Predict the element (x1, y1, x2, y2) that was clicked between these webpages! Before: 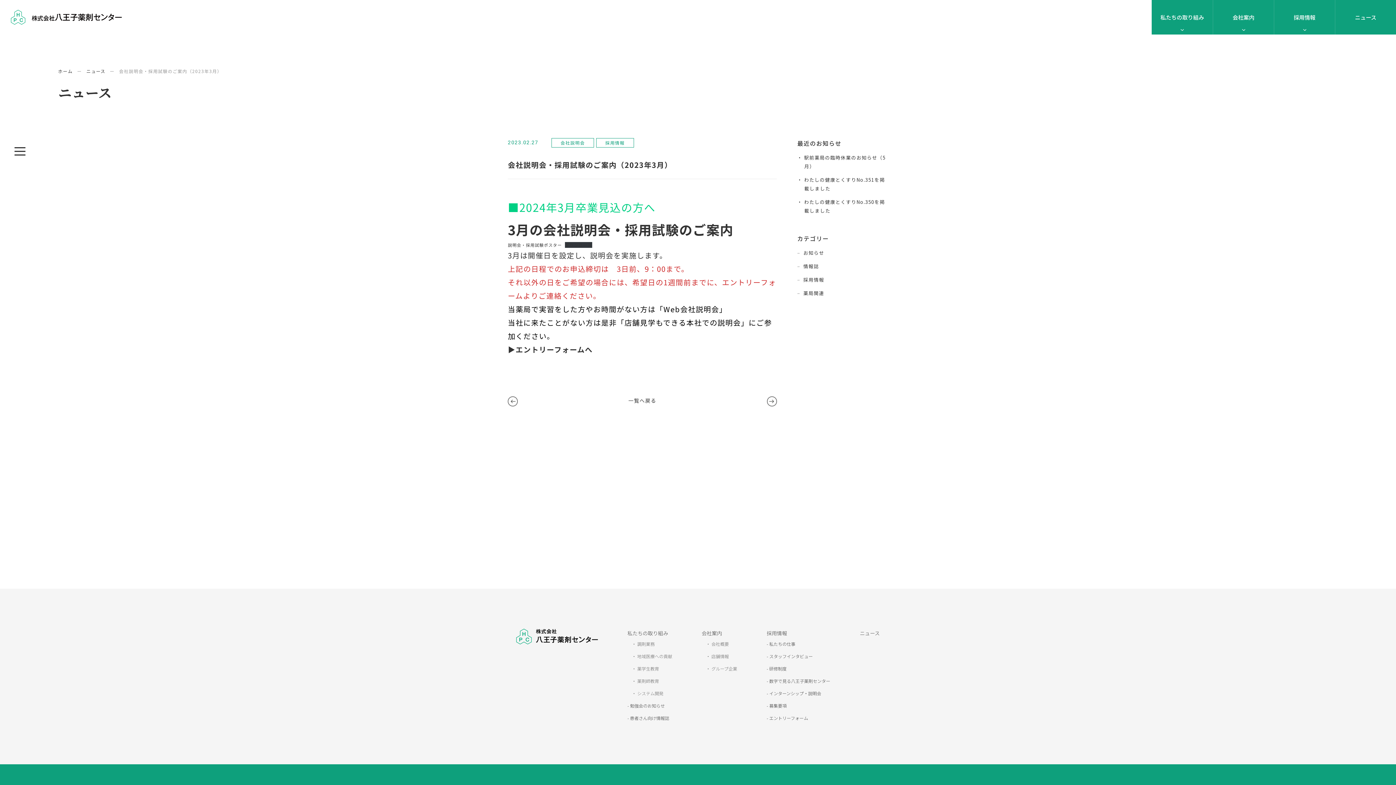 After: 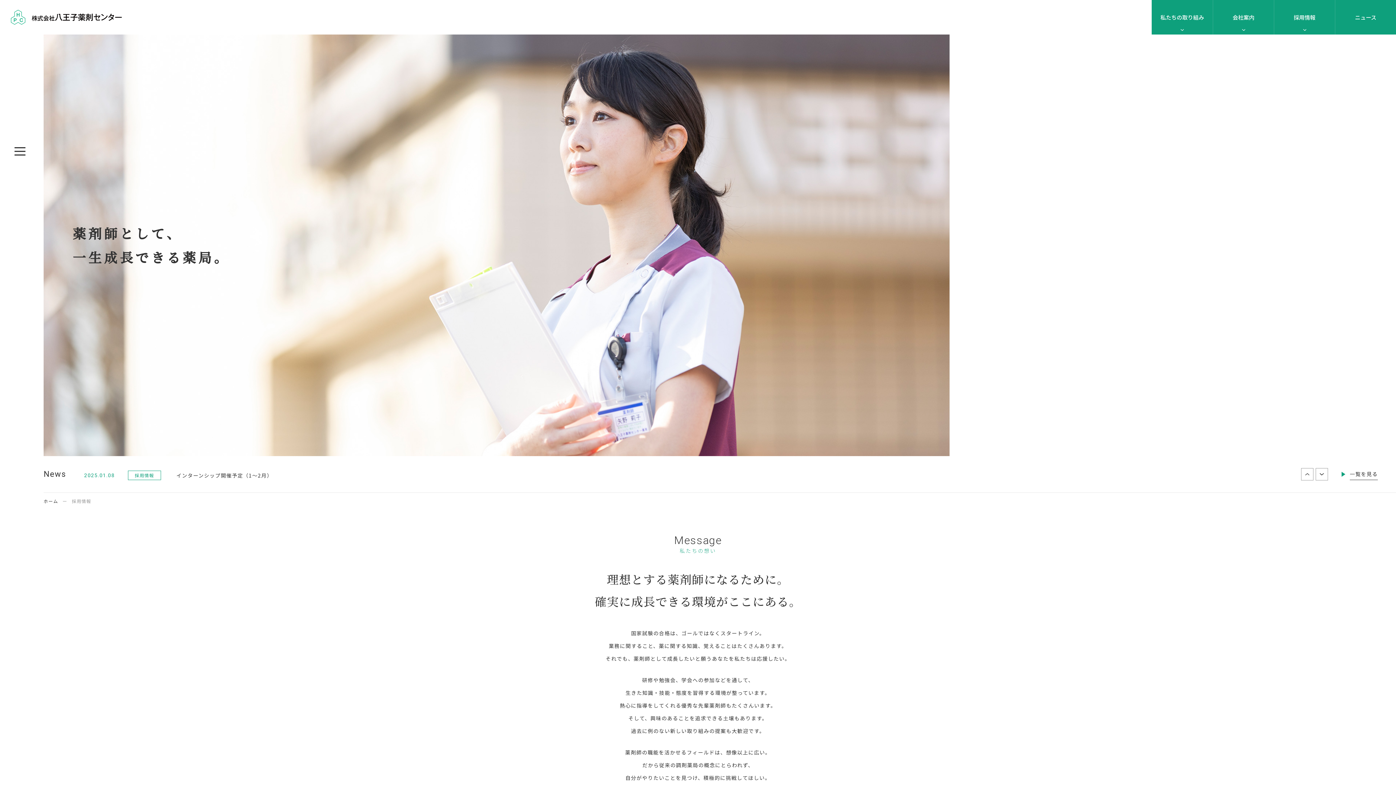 Action: label: 採用情報 bbox: (1274, 0, 1335, 34)